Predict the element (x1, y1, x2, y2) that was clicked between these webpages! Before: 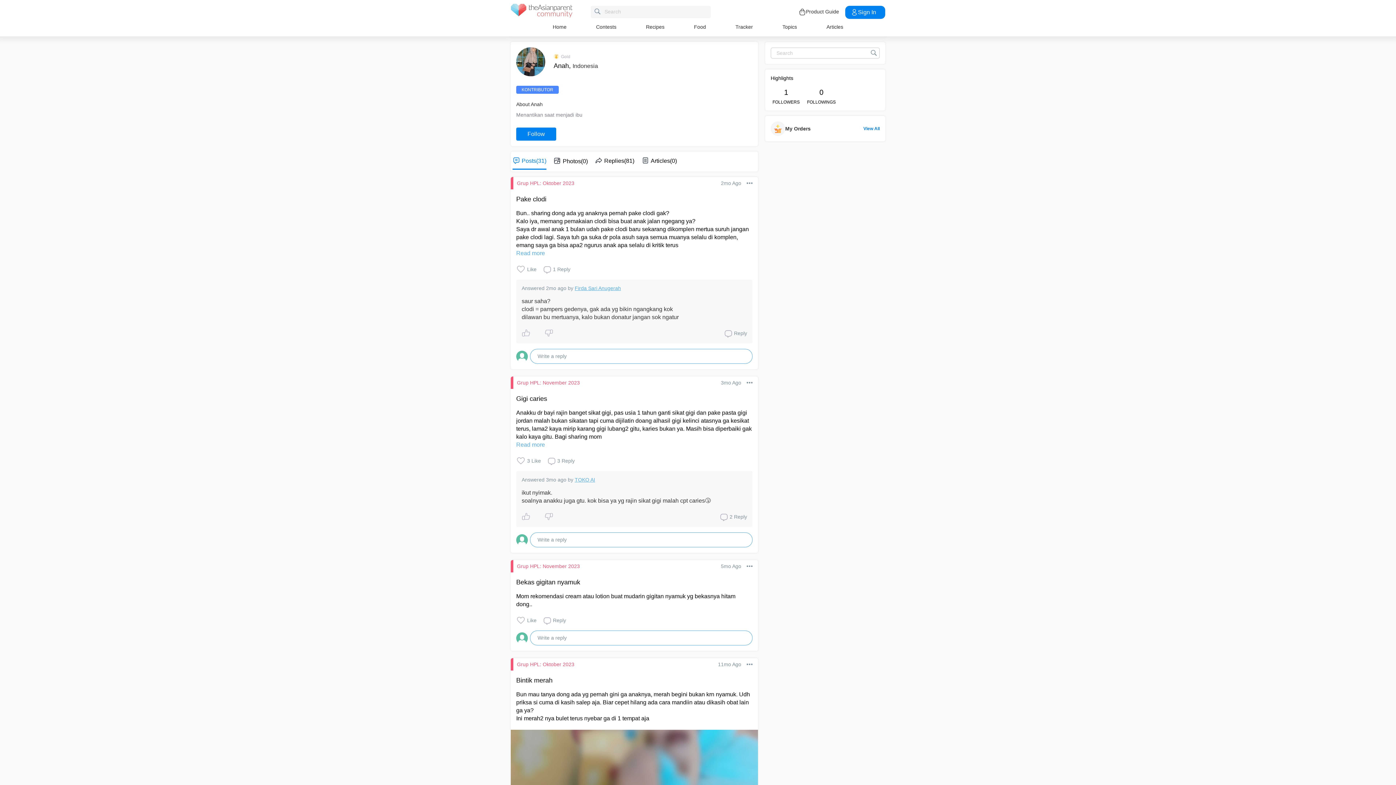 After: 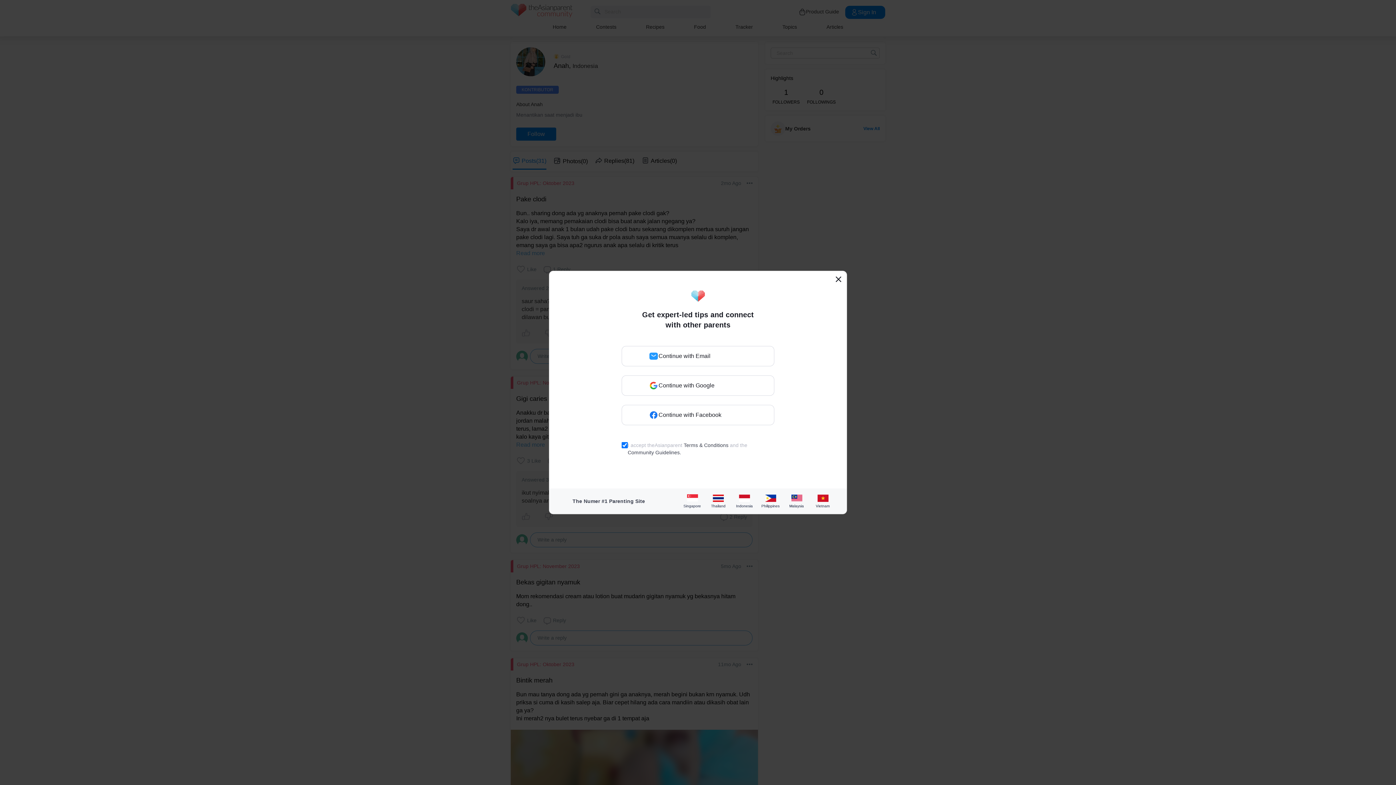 Action: label: 3 Reply bbox: (546, 456, 574, 465)